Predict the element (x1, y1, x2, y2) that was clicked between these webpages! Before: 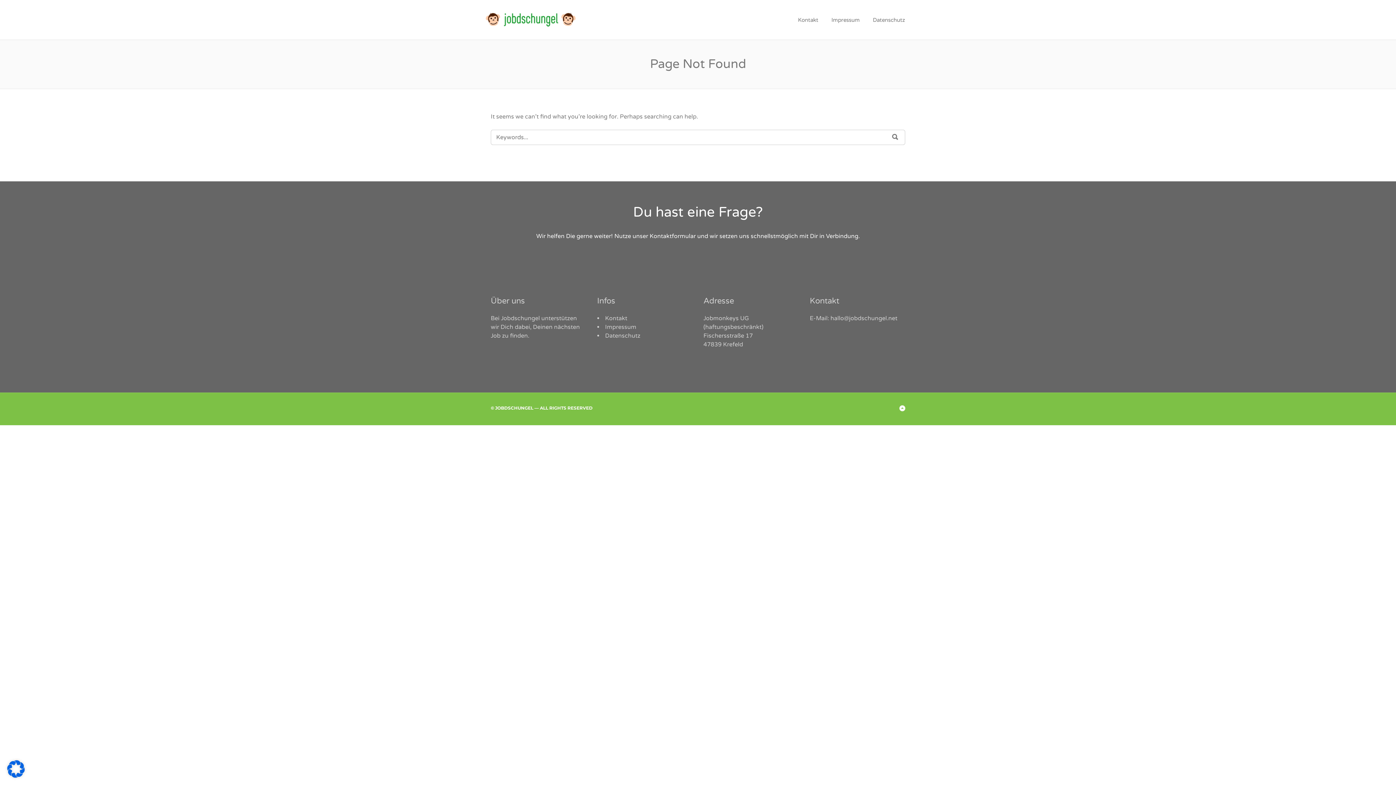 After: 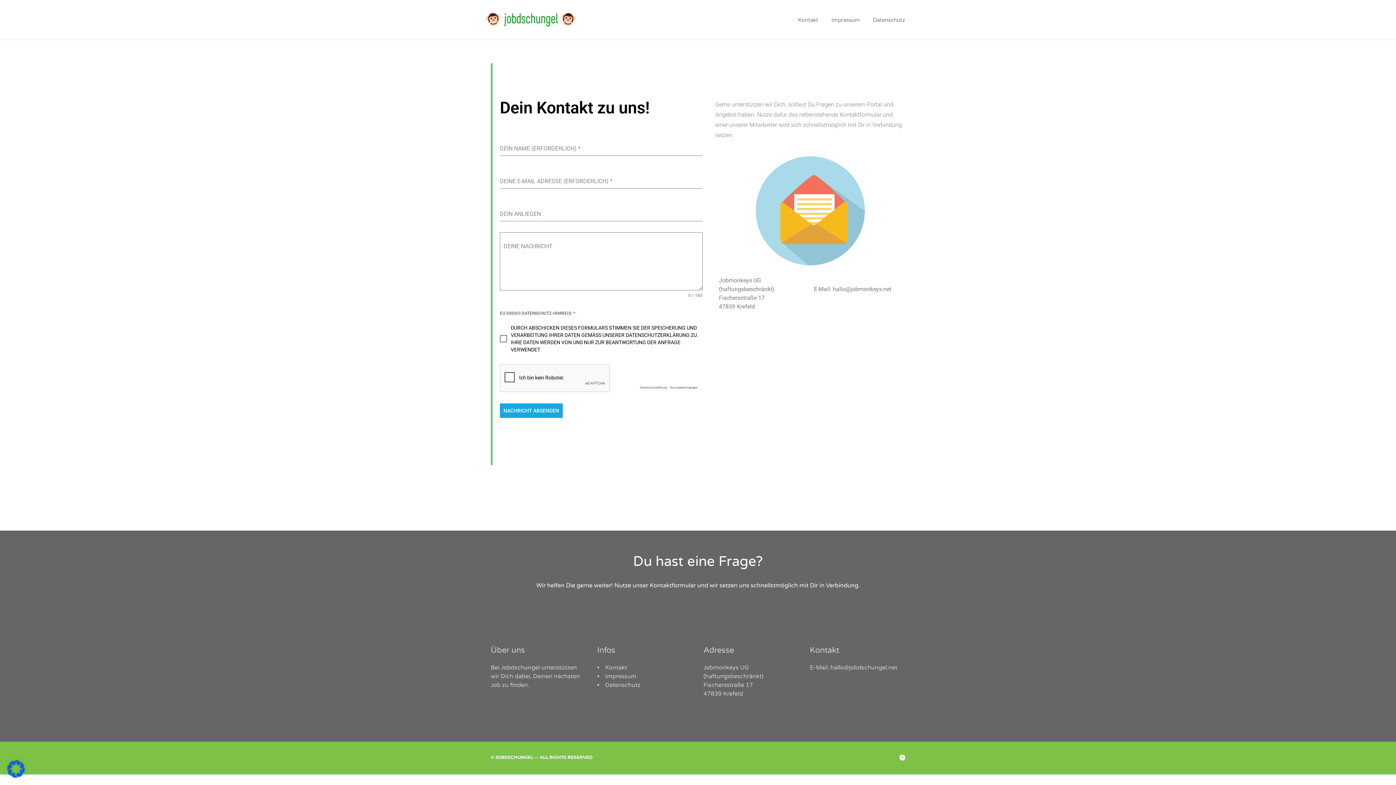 Action: label: Kontakt bbox: (605, 314, 627, 322)